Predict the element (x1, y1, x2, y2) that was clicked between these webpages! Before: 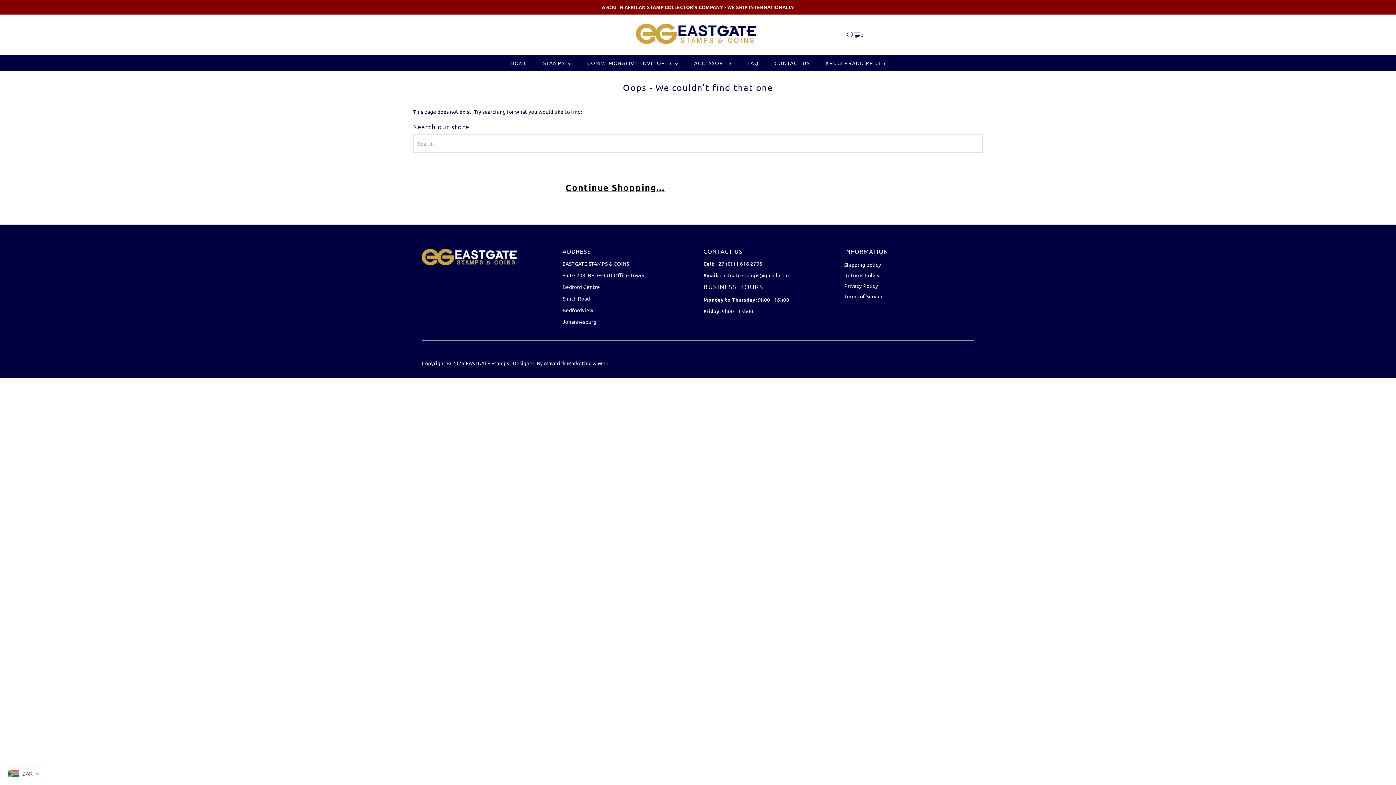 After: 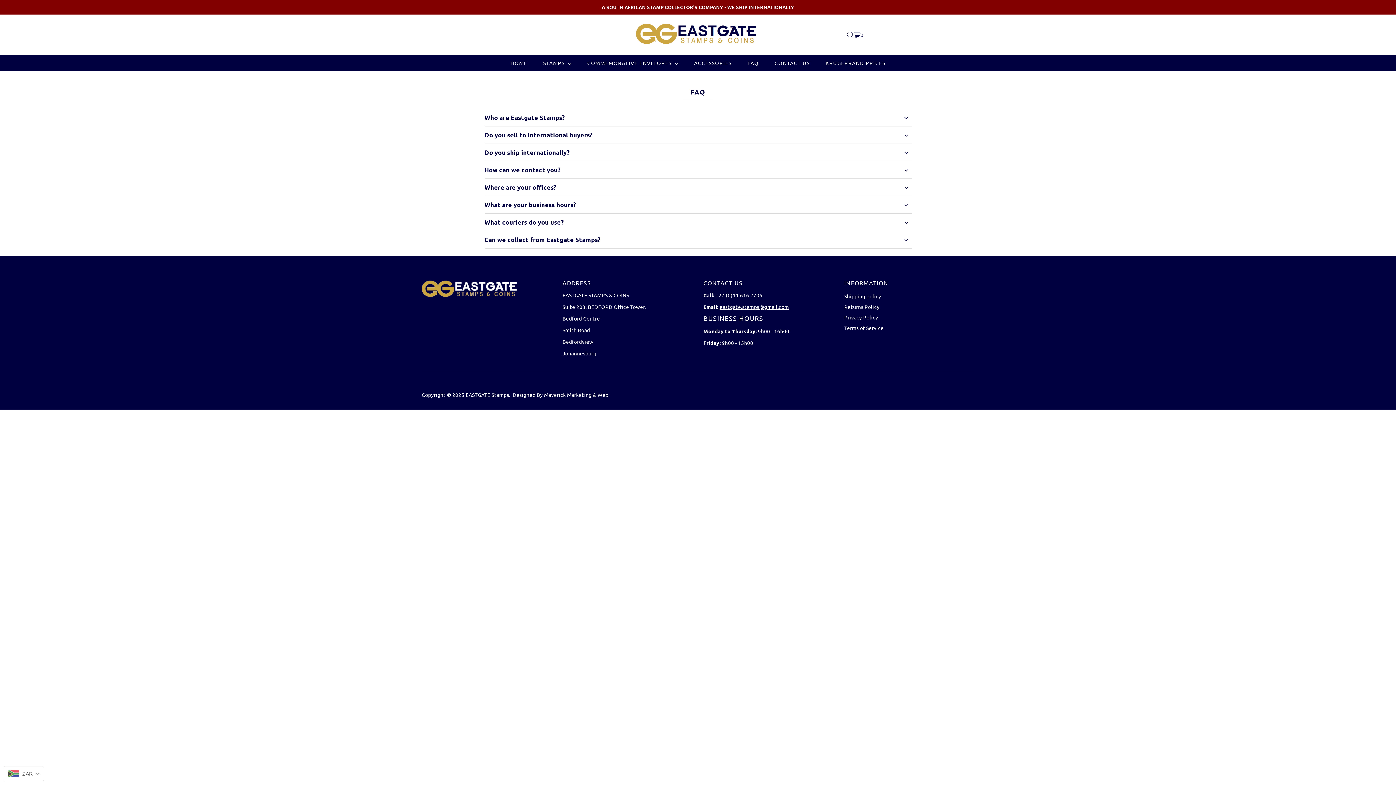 Action: label: Terms of Service bbox: (844, 293, 884, 299)